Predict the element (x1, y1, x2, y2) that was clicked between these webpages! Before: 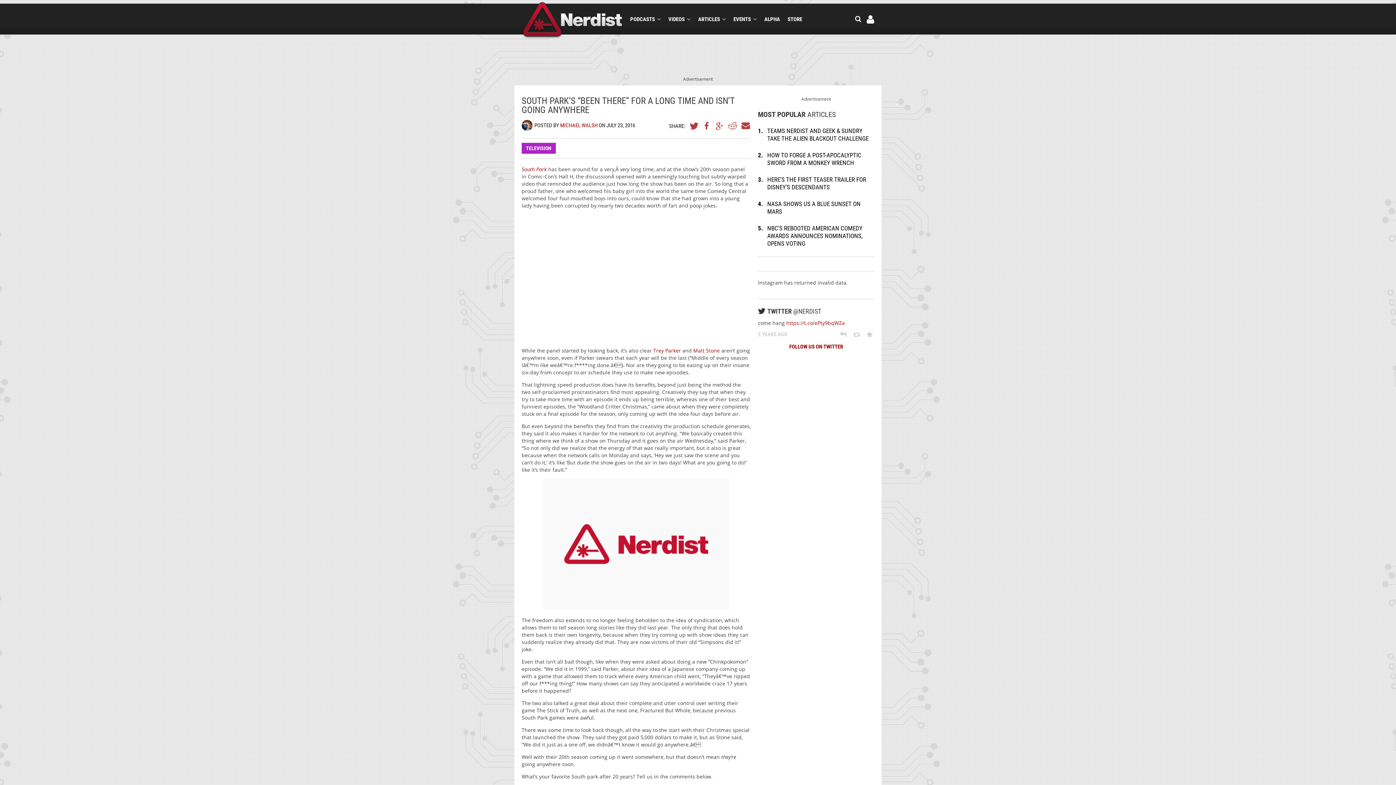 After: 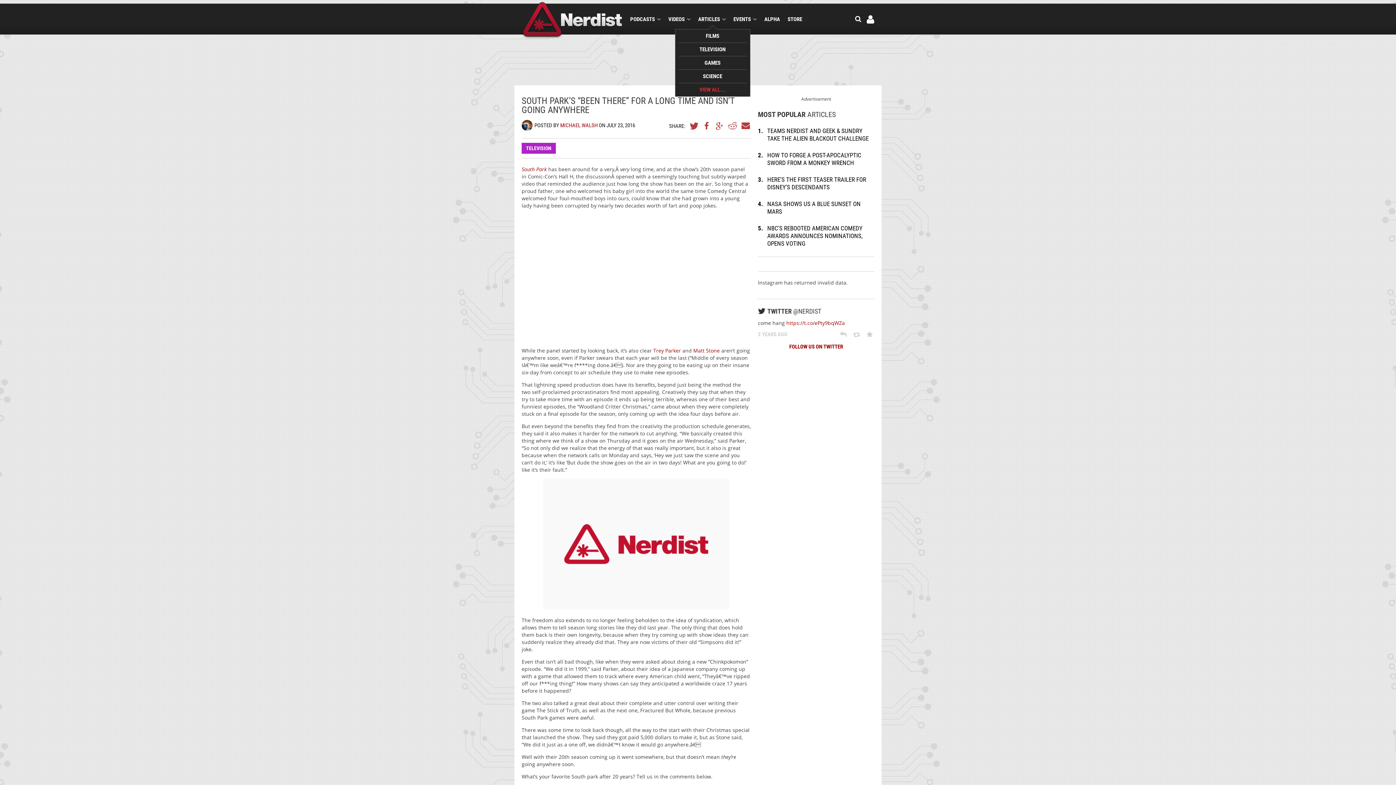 Action: bbox: (698, 15, 726, 22) label: ARTICLES